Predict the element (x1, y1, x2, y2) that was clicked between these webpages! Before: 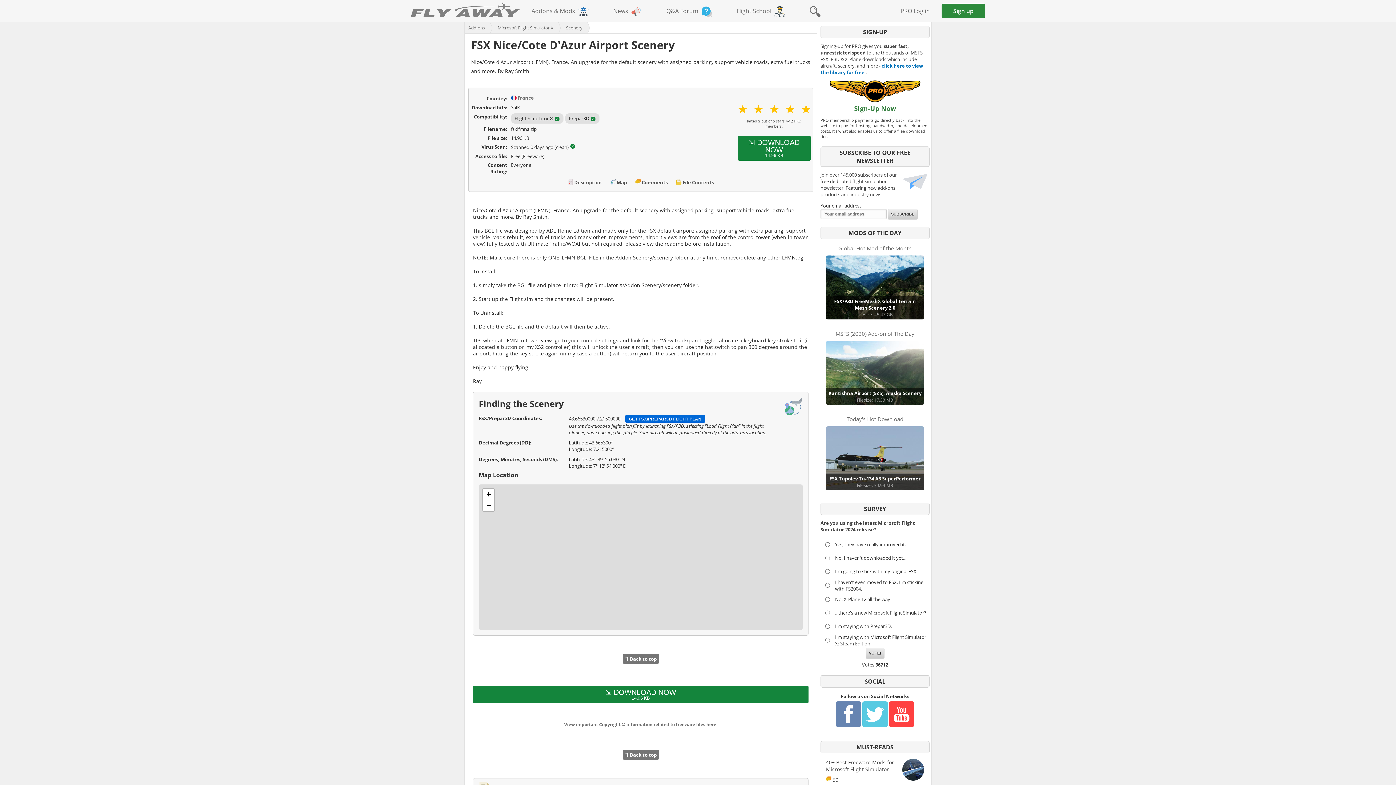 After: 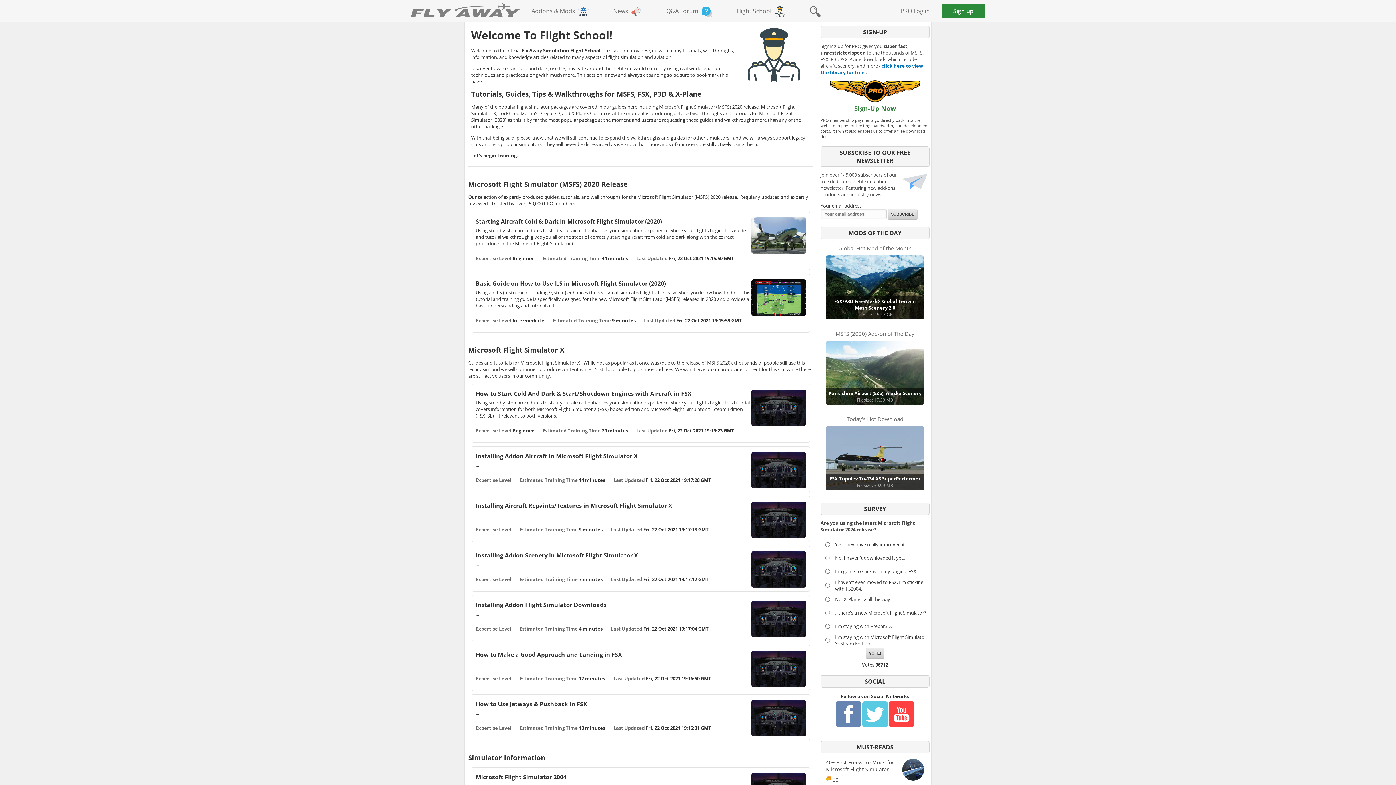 Action: bbox: (725, 0, 798, 21) label: Flight School